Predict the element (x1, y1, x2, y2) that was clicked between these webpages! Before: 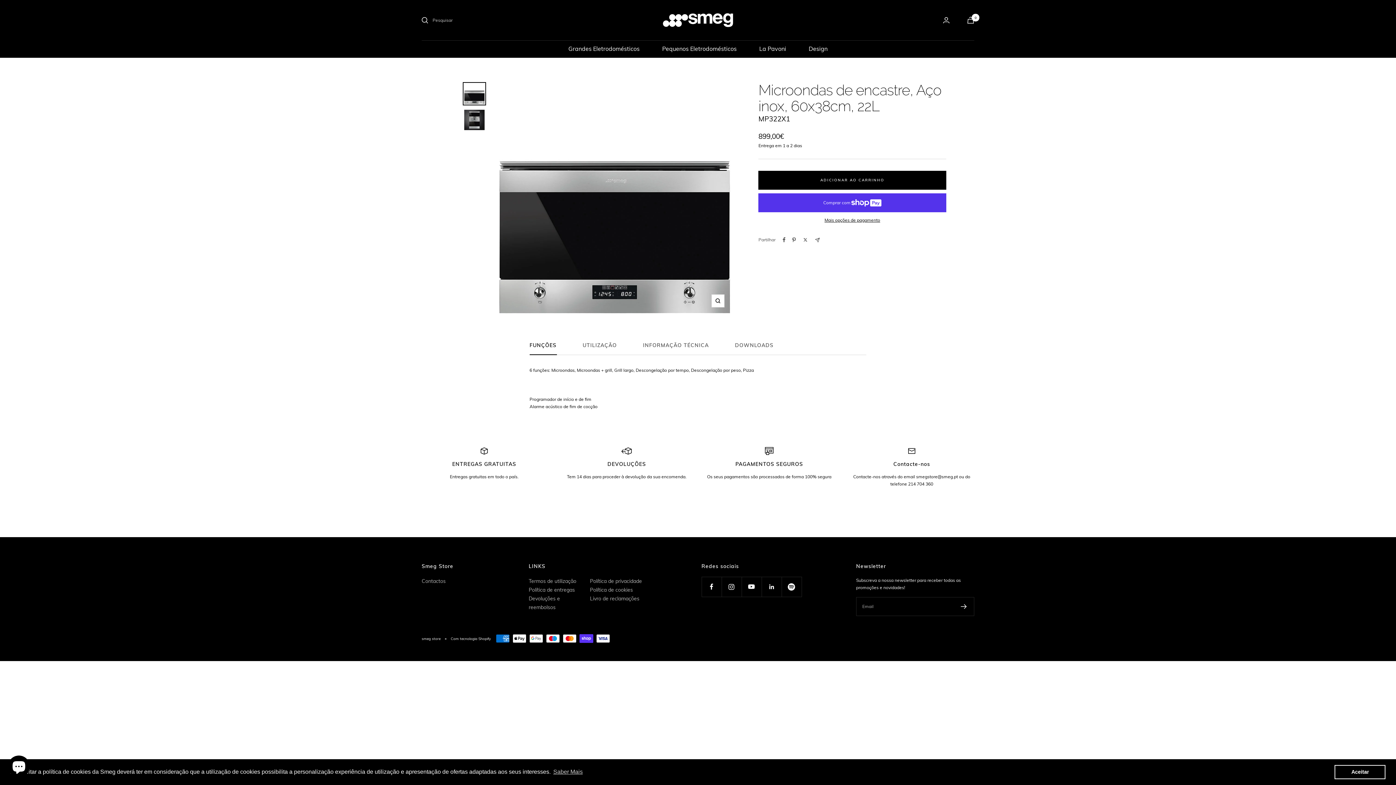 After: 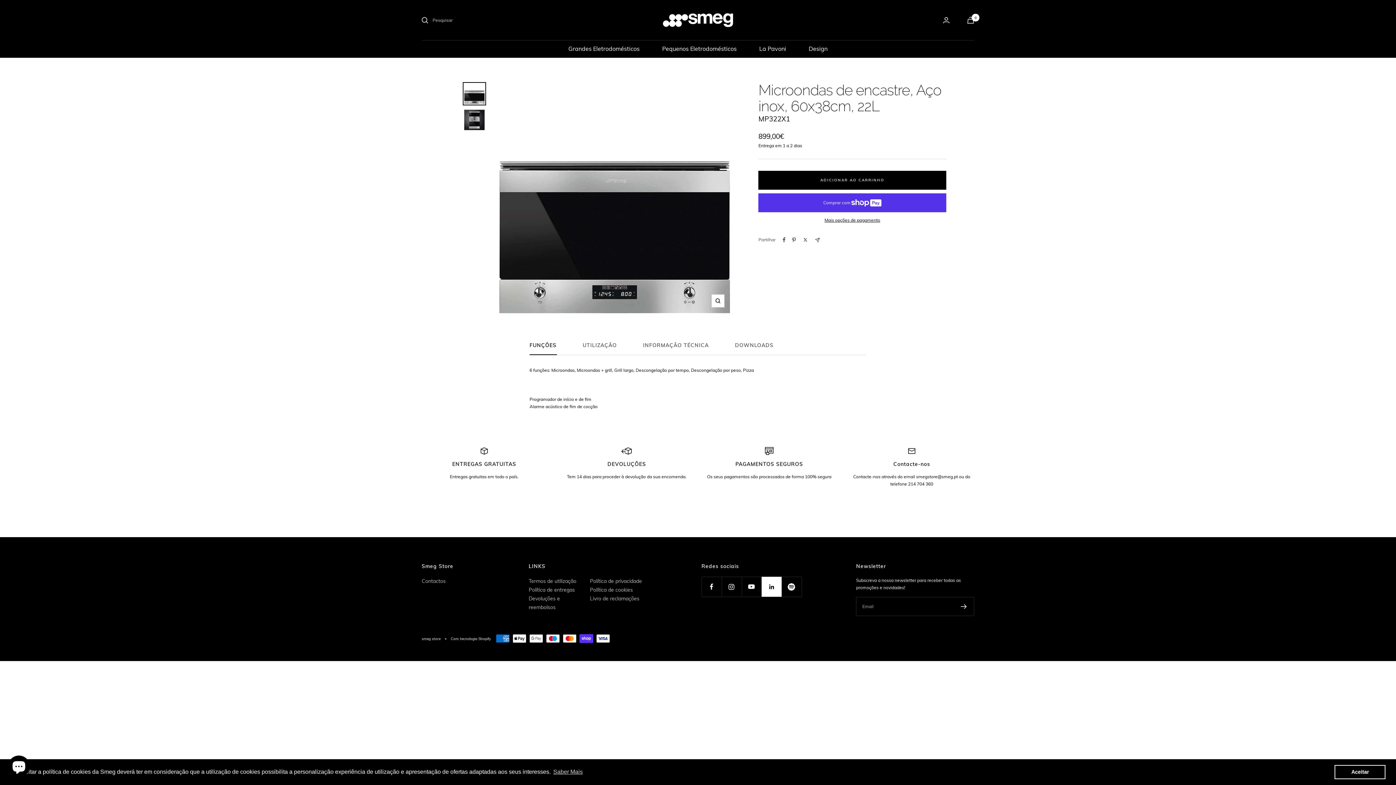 Action: bbox: (761, 577, 781, 597)